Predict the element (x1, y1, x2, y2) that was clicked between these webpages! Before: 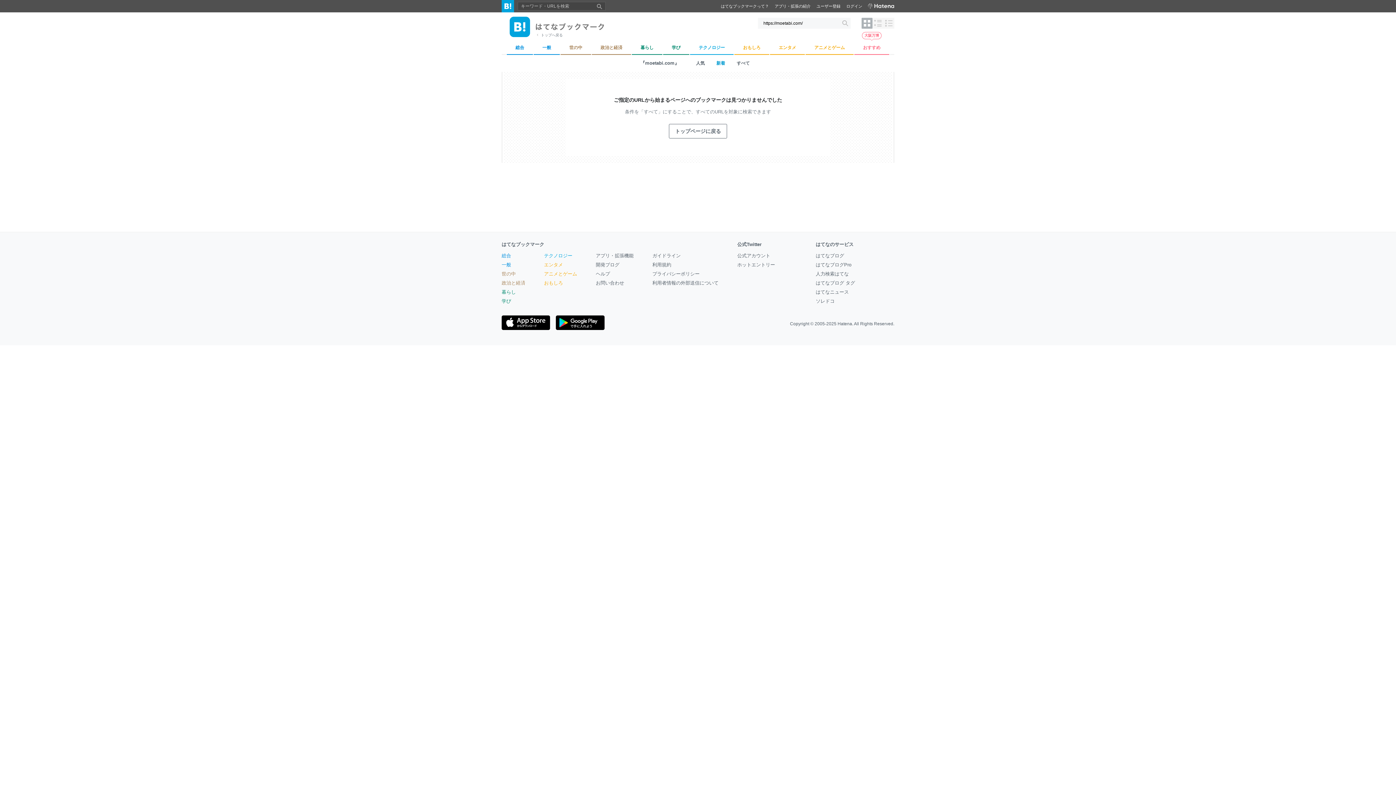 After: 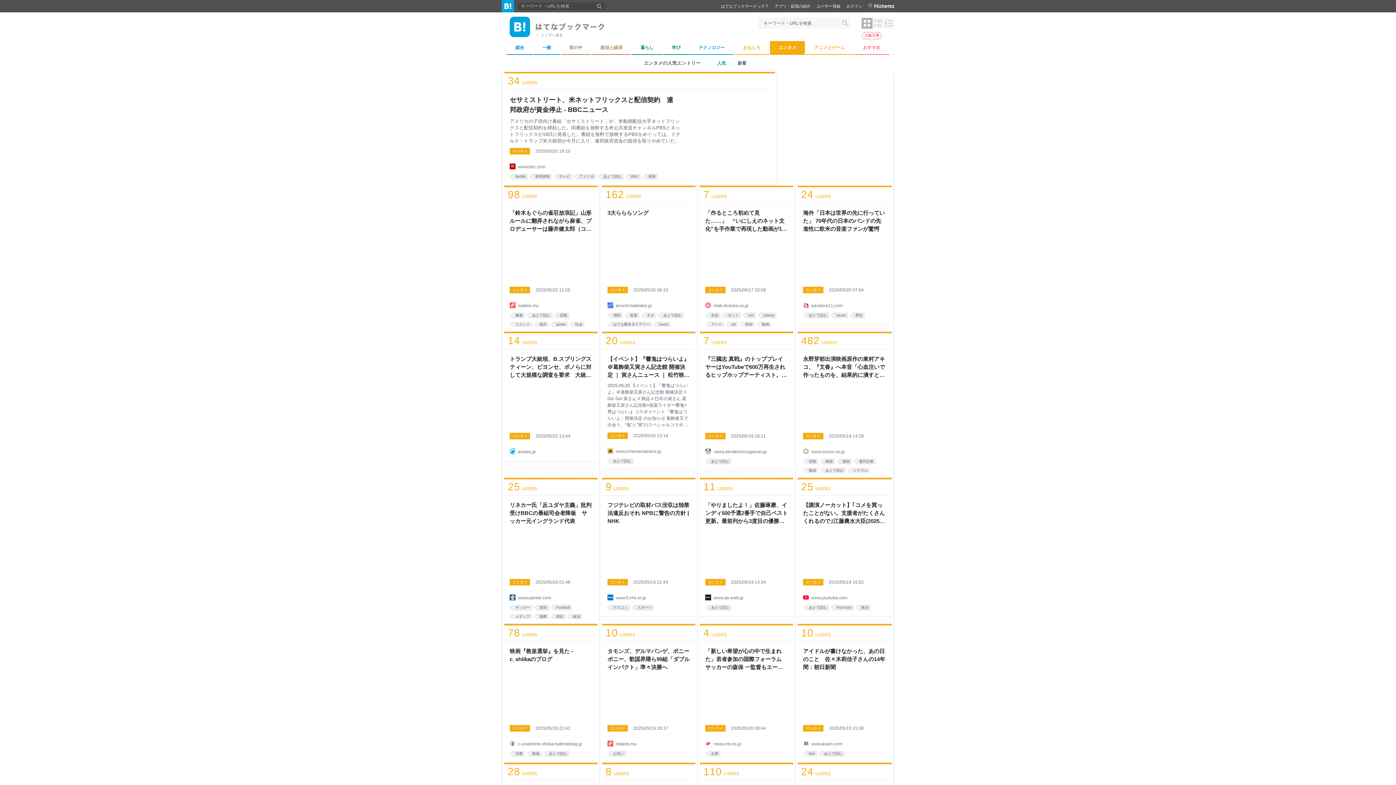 Action: label: エンタメ bbox: (544, 262, 563, 267)